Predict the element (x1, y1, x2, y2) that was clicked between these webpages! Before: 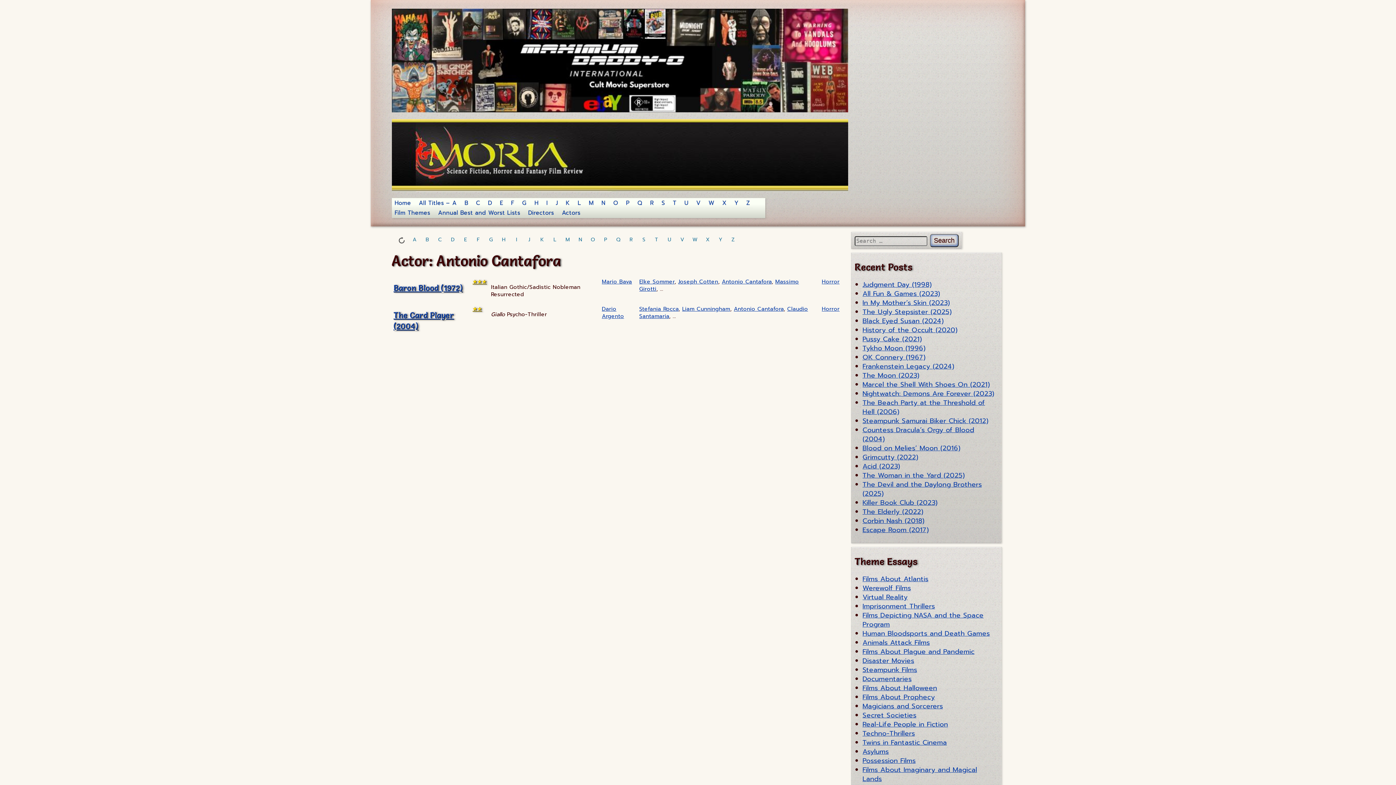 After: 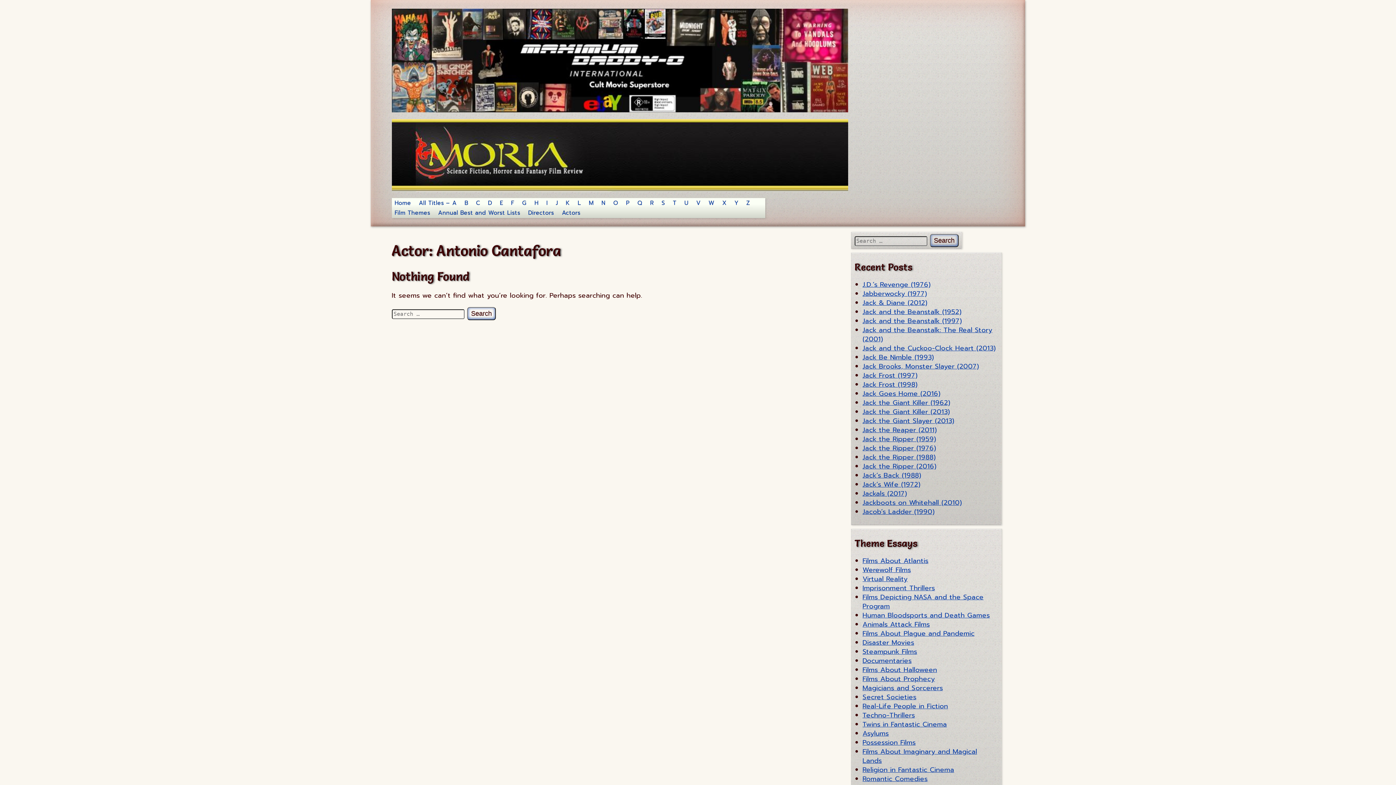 Action: label: J bbox: (528, 236, 530, 243)